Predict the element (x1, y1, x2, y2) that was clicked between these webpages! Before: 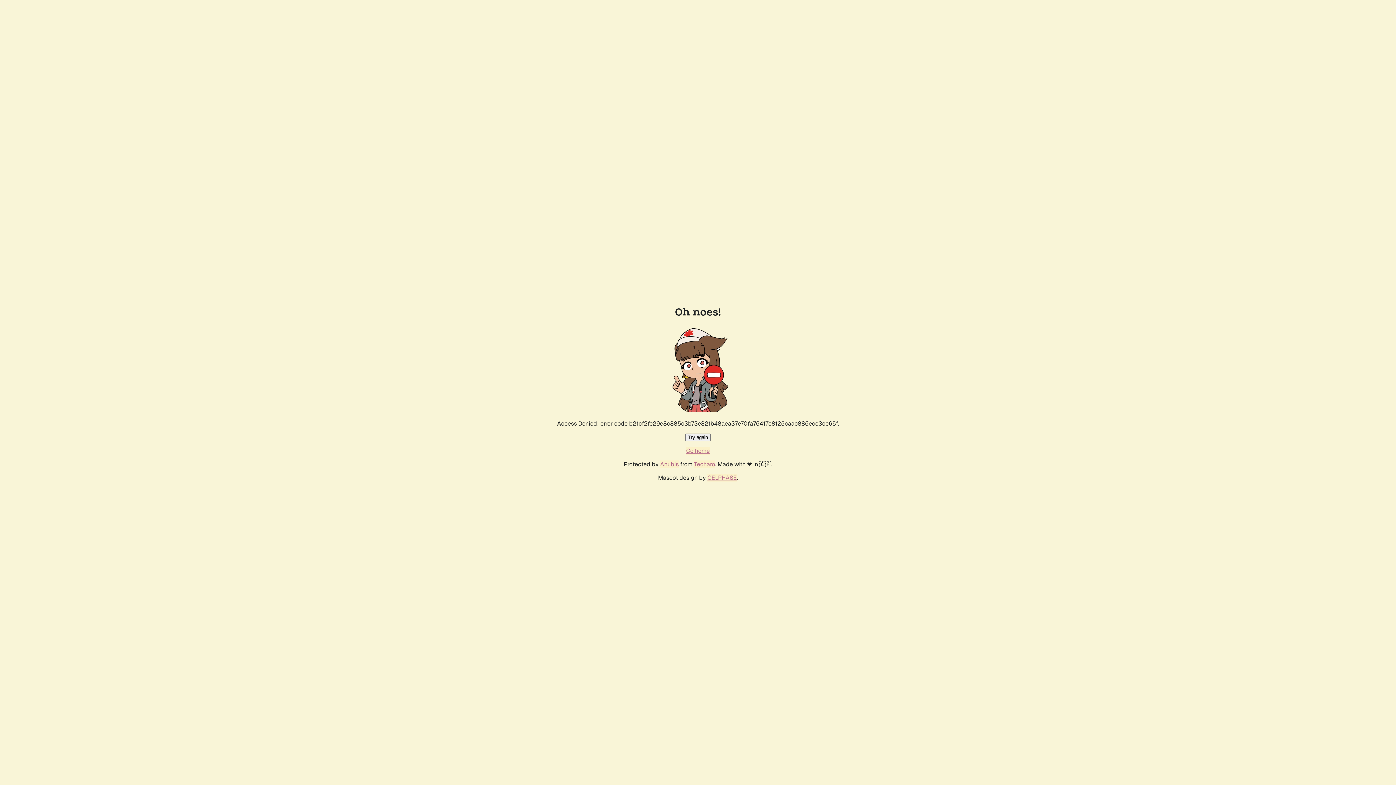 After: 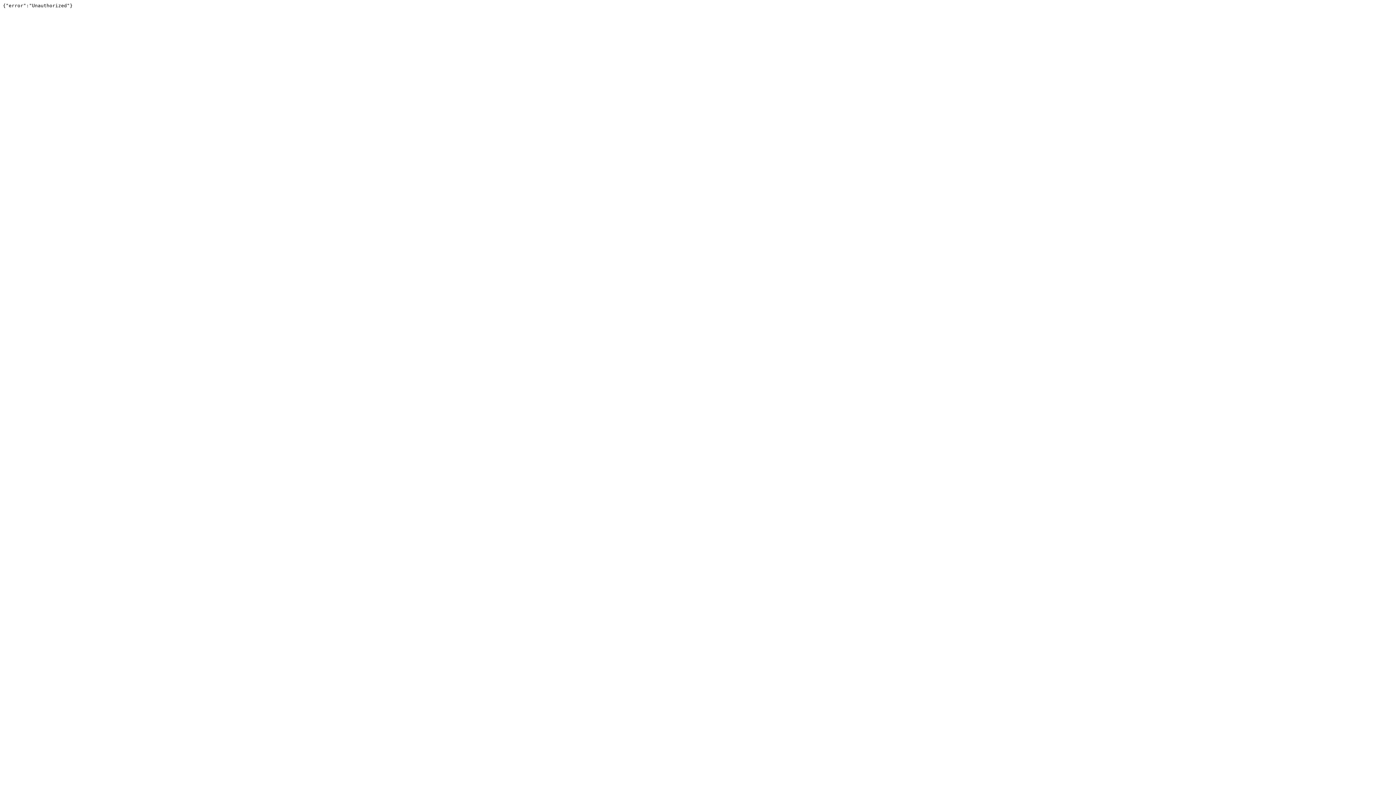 Action: bbox: (694, 460, 715, 468) label: Techaro